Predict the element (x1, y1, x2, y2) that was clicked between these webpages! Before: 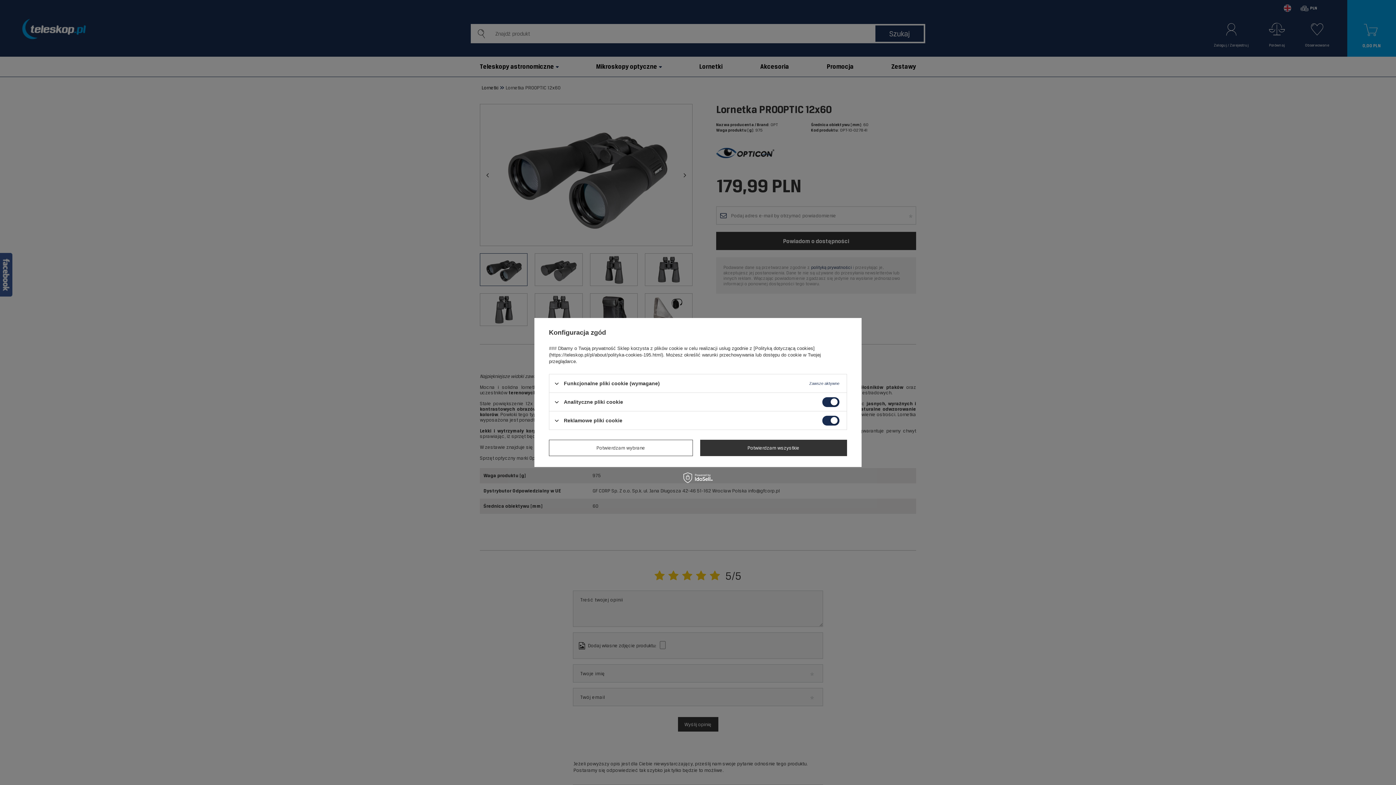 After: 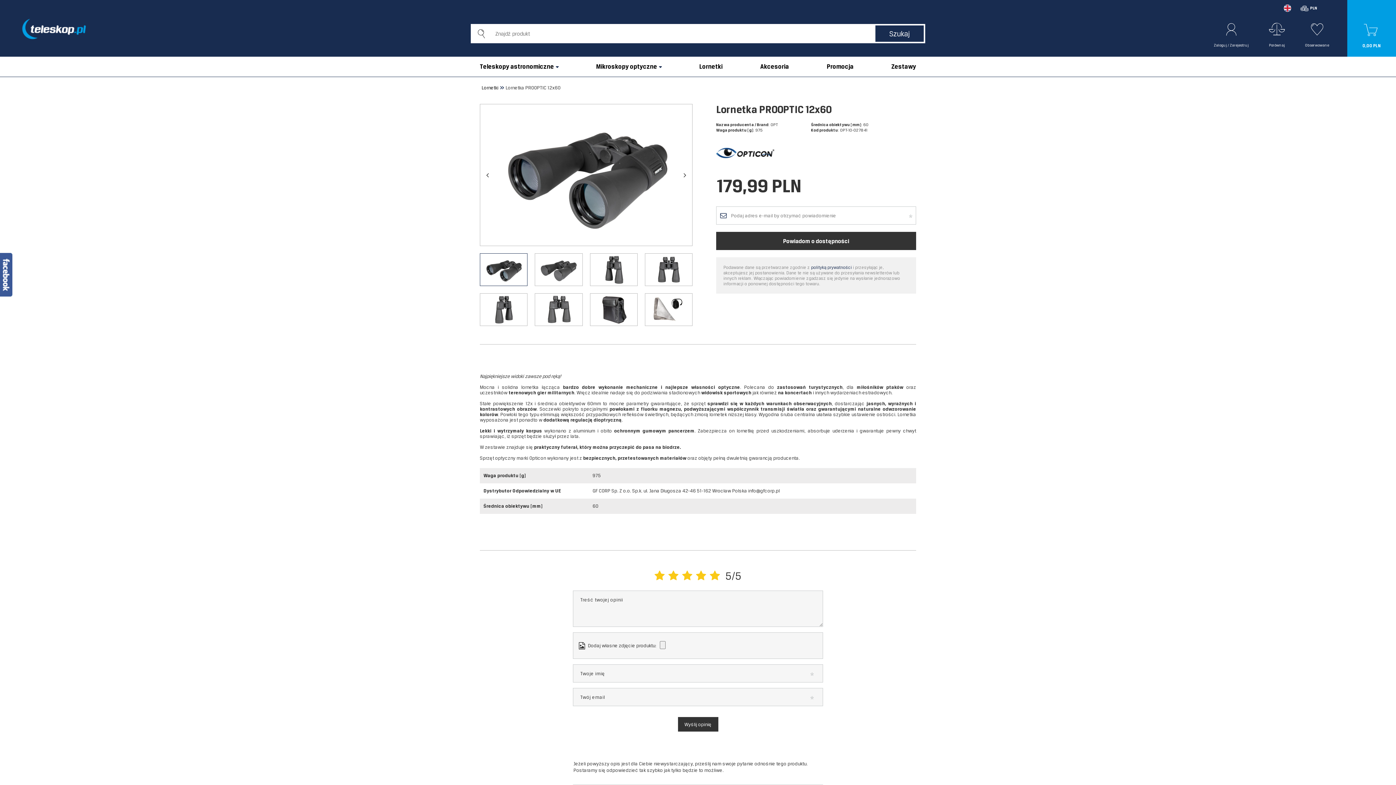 Action: label: Potwierdzam wybrane bbox: (549, 440, 692, 456)